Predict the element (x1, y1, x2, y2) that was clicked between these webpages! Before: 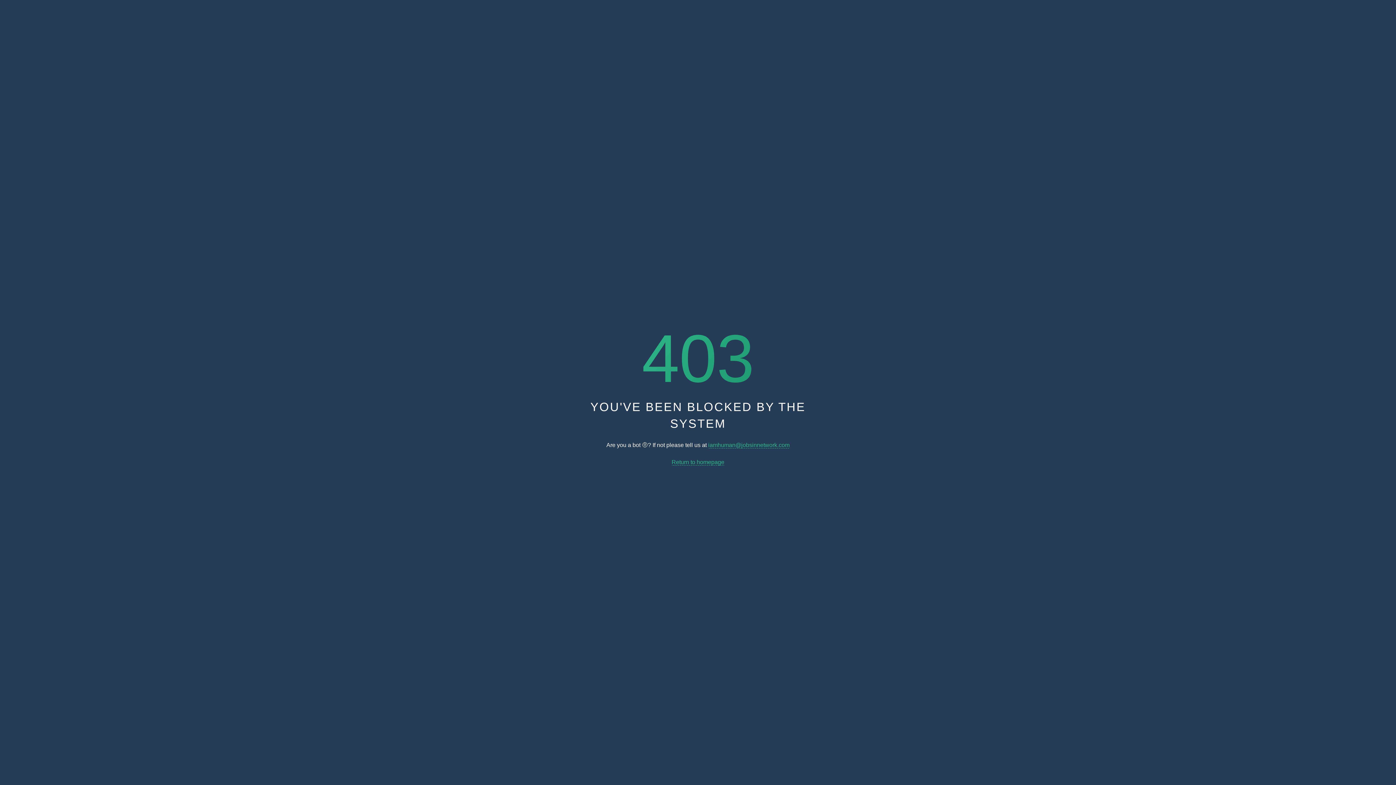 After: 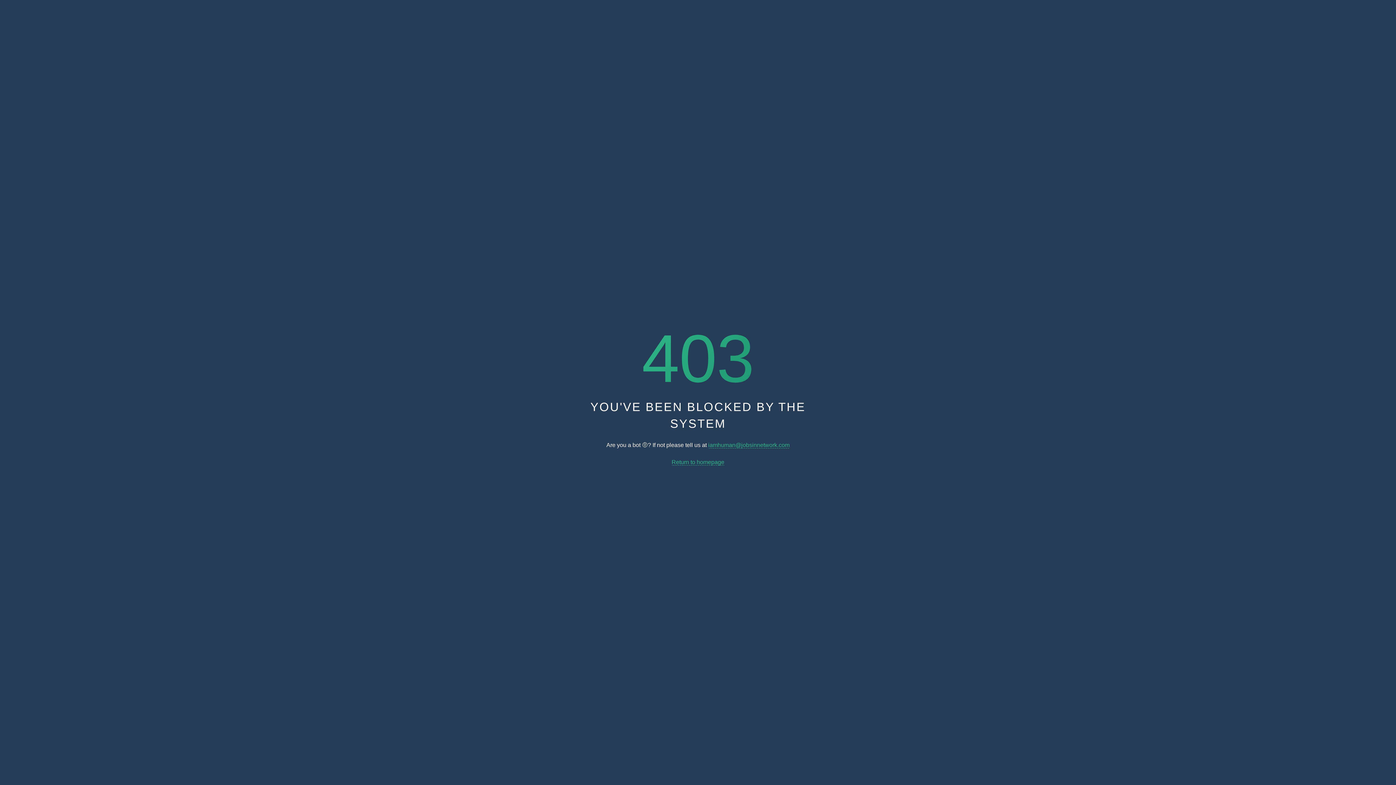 Action: bbox: (671, 459, 724, 465) label: Return to homepage